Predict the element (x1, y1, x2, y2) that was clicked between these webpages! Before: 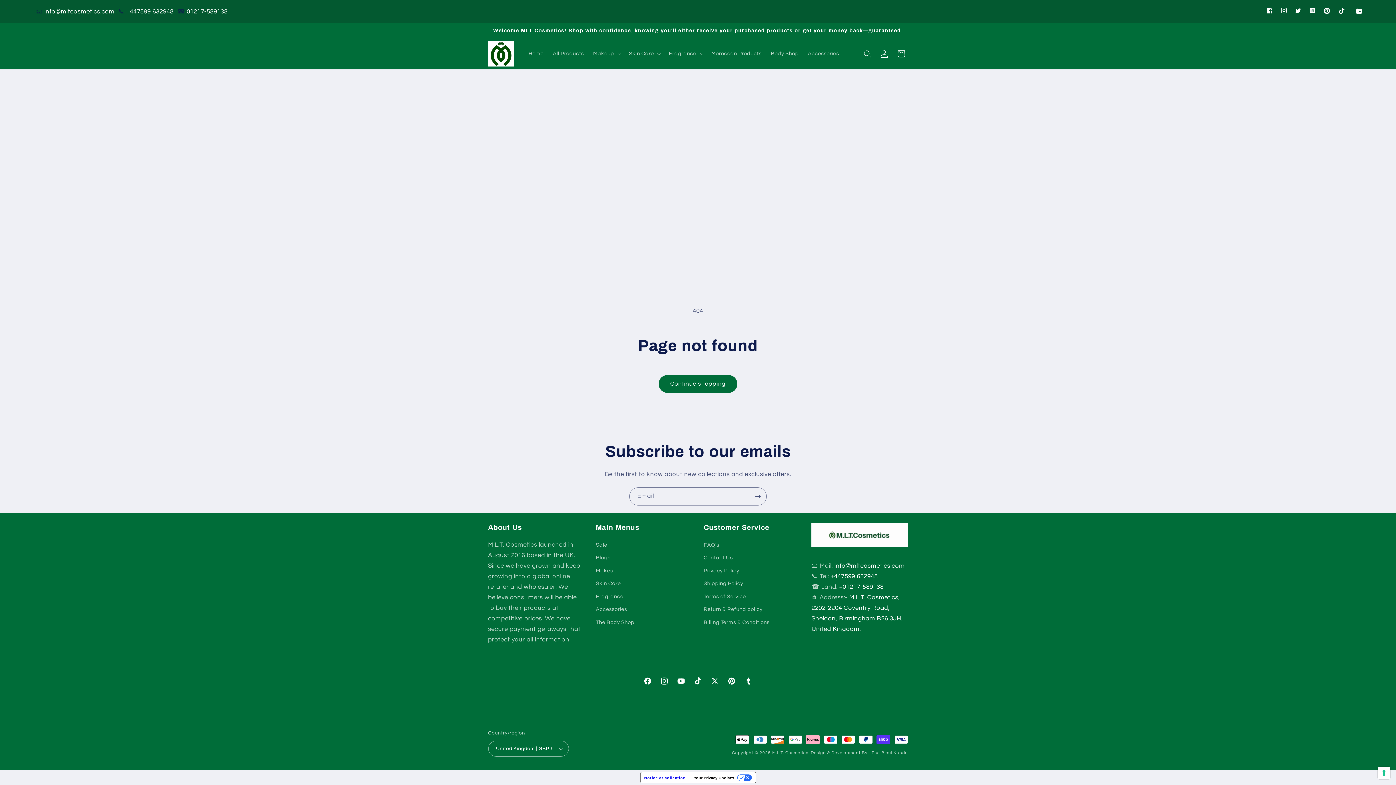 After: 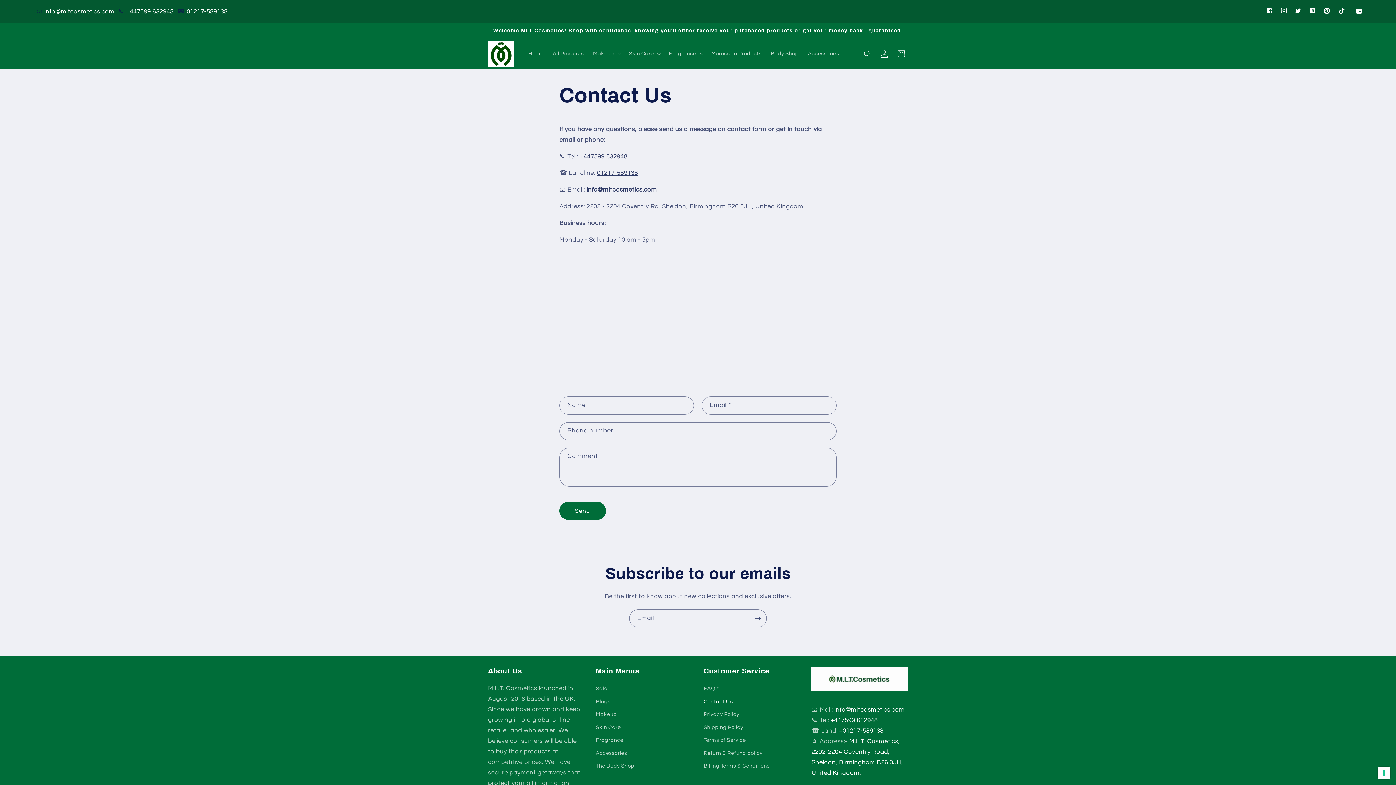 Action: label: Contact Us bbox: (703, 566, 733, 579)